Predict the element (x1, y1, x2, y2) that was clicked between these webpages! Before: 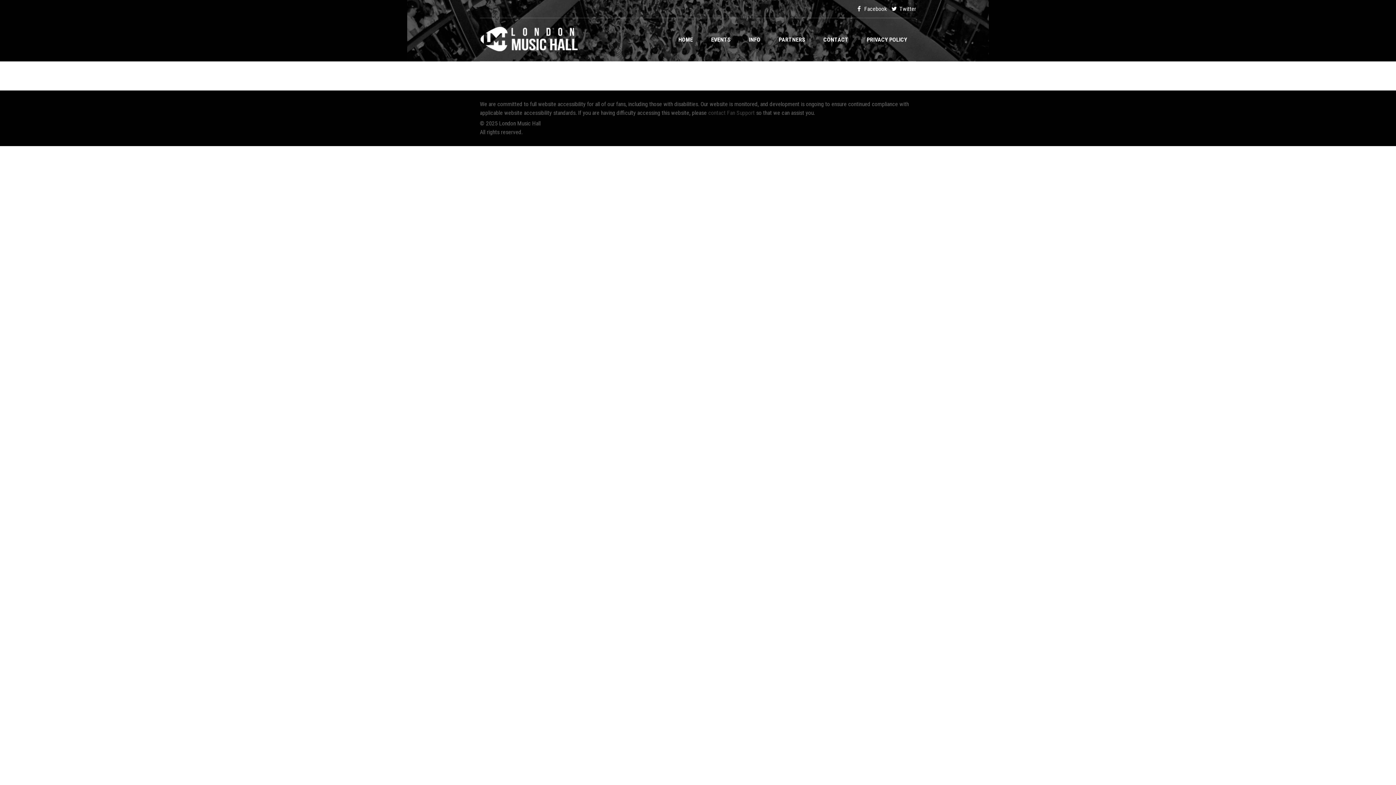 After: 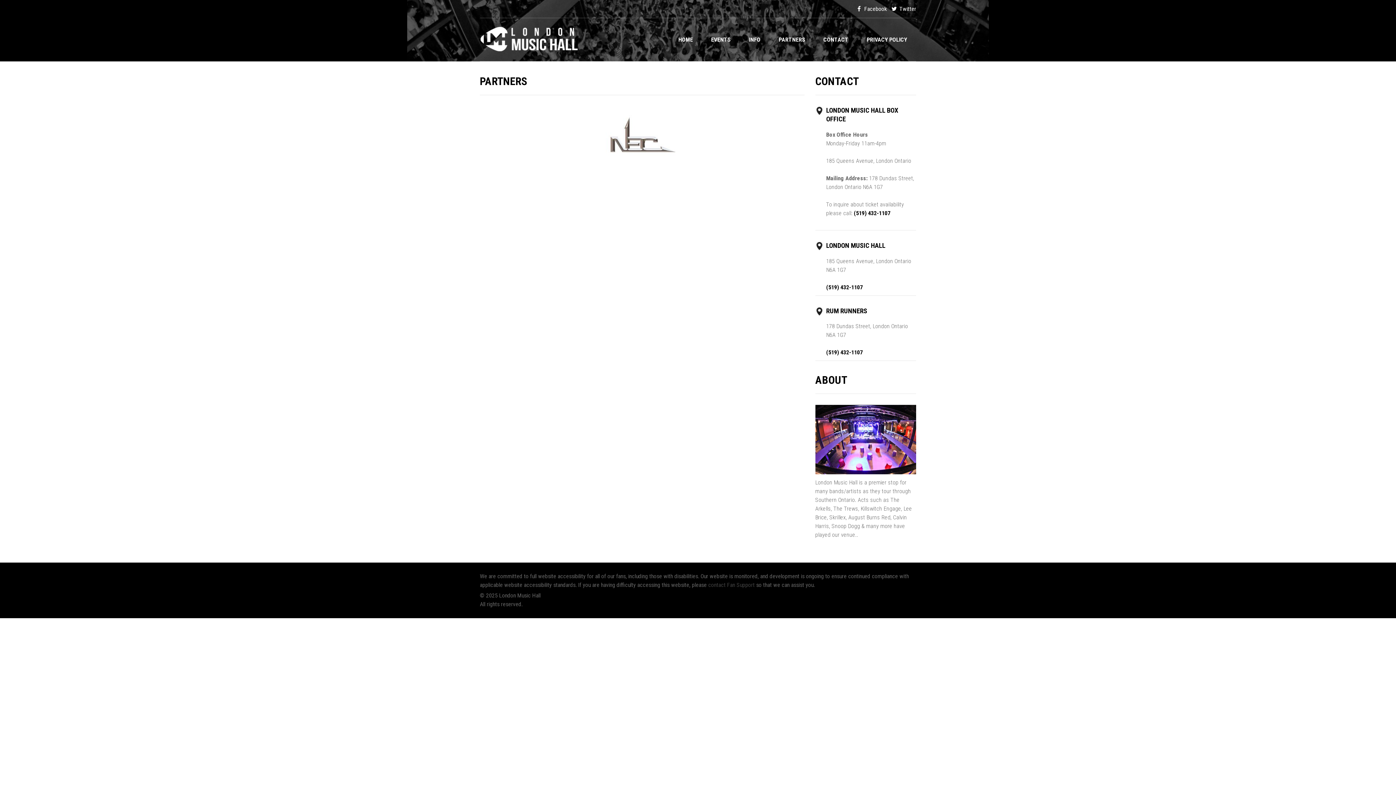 Action: bbox: (778, 36, 805, 43) label: PARTNERS